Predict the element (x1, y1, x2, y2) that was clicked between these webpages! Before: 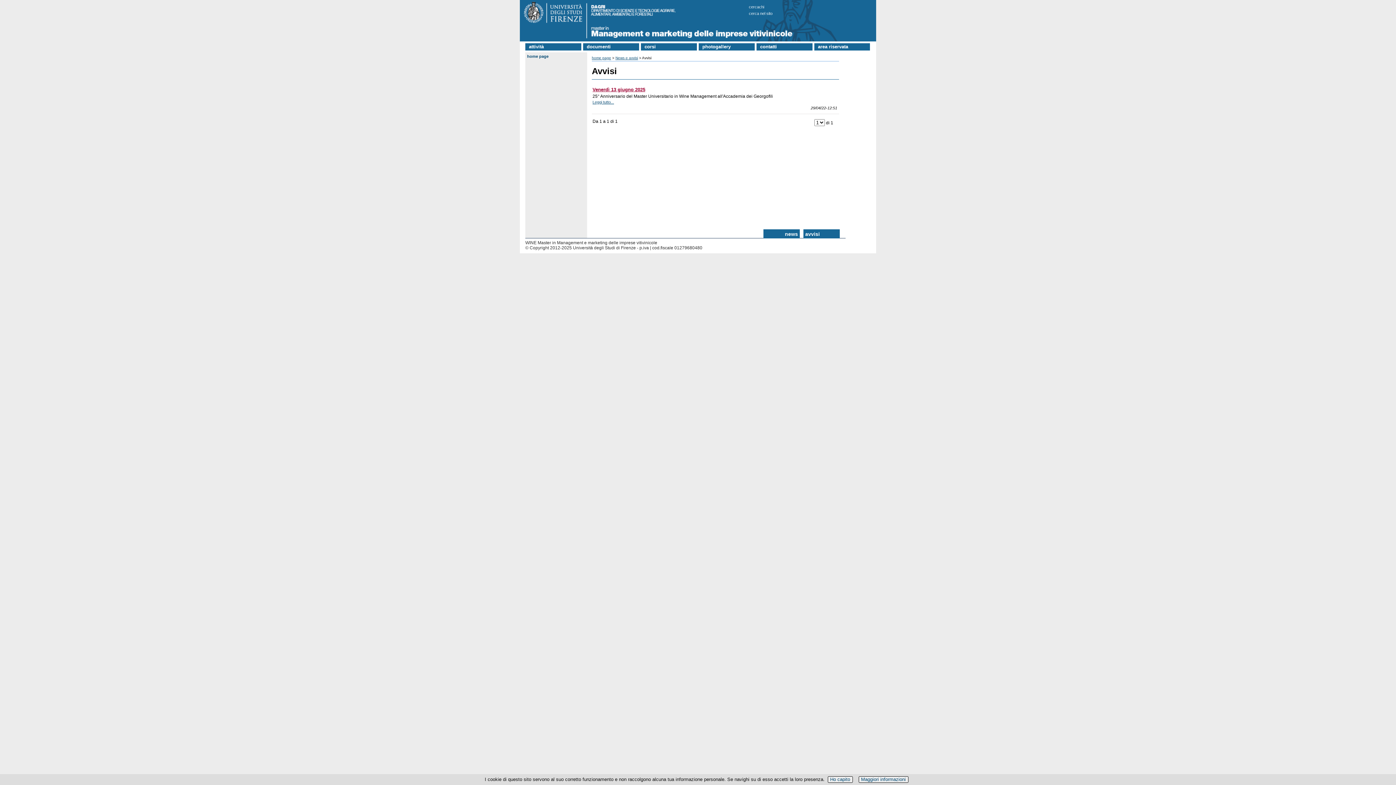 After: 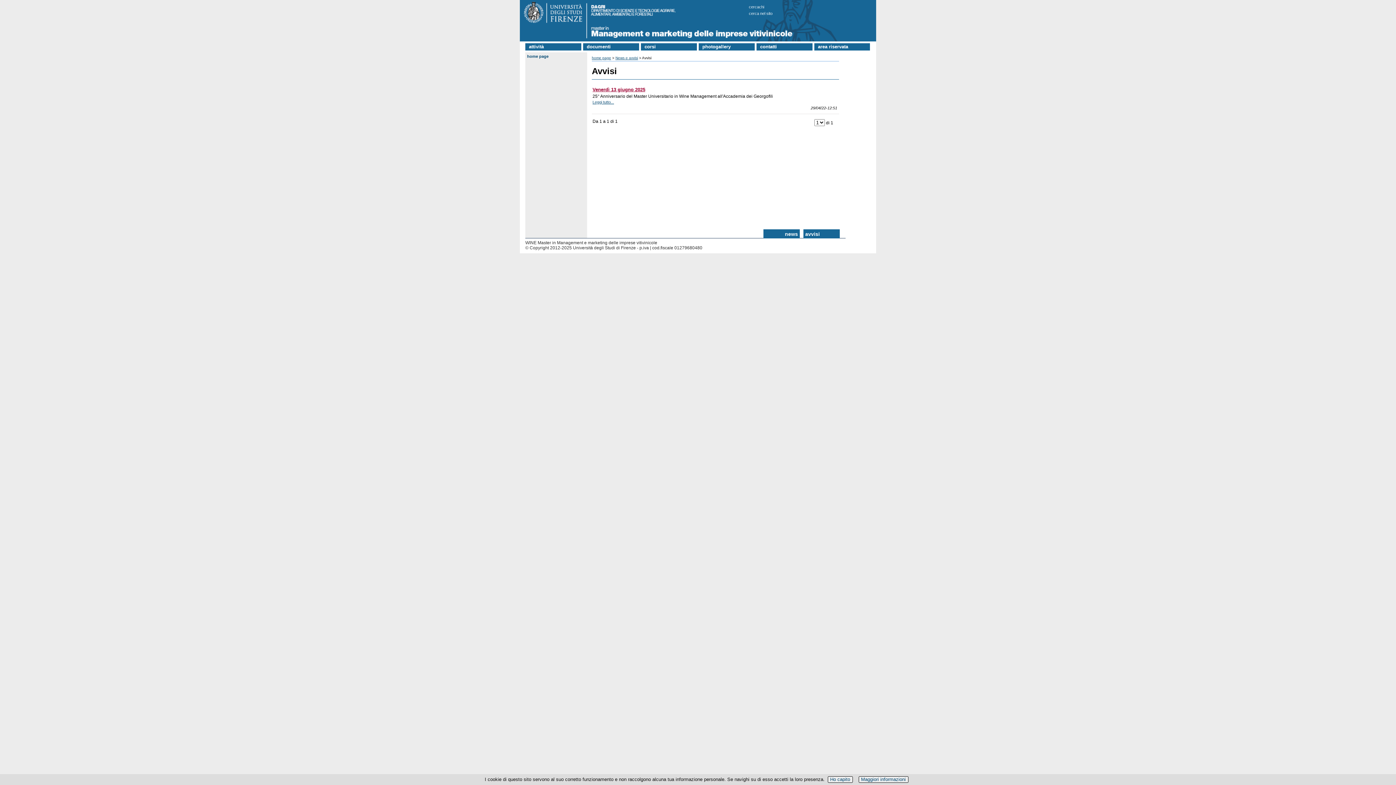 Action: label: avvisi bbox: (805, 231, 820, 237)